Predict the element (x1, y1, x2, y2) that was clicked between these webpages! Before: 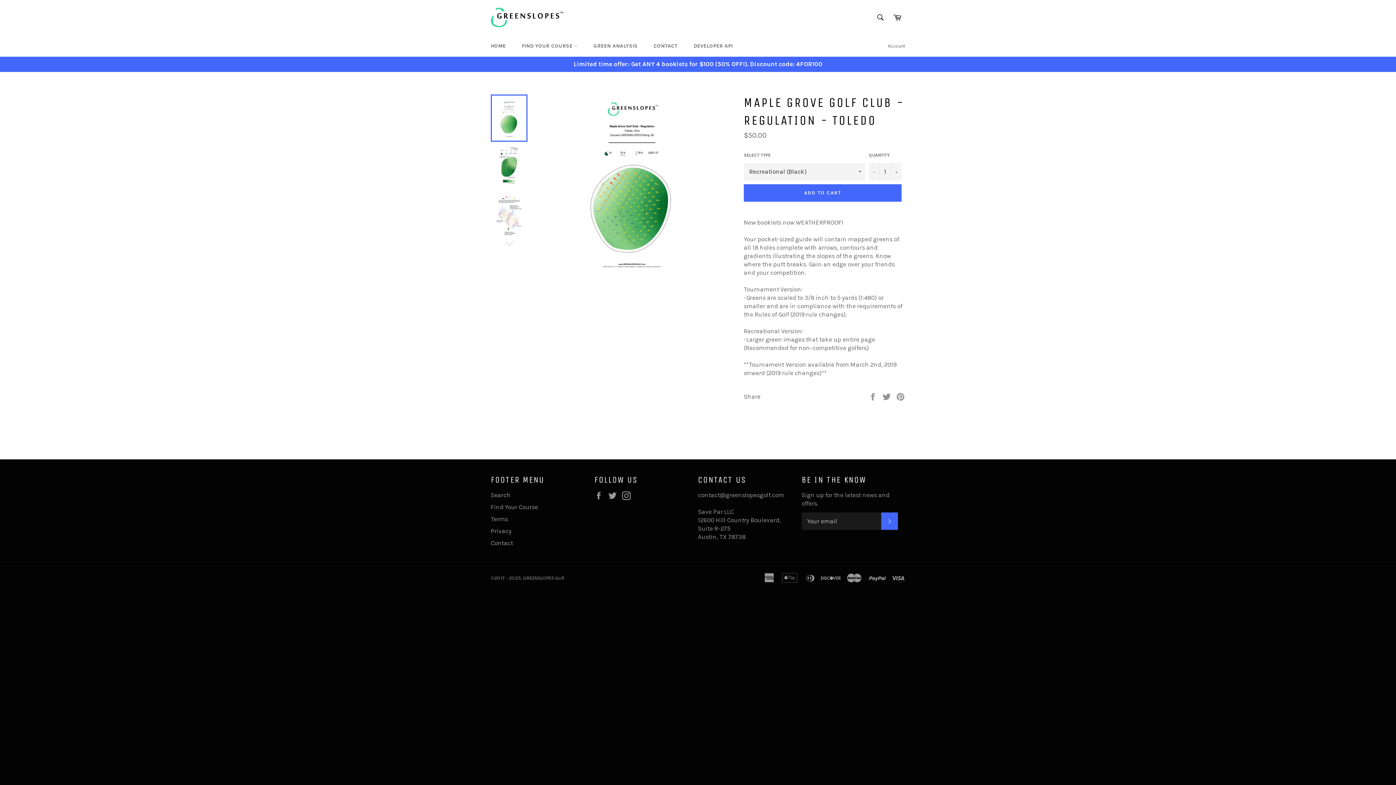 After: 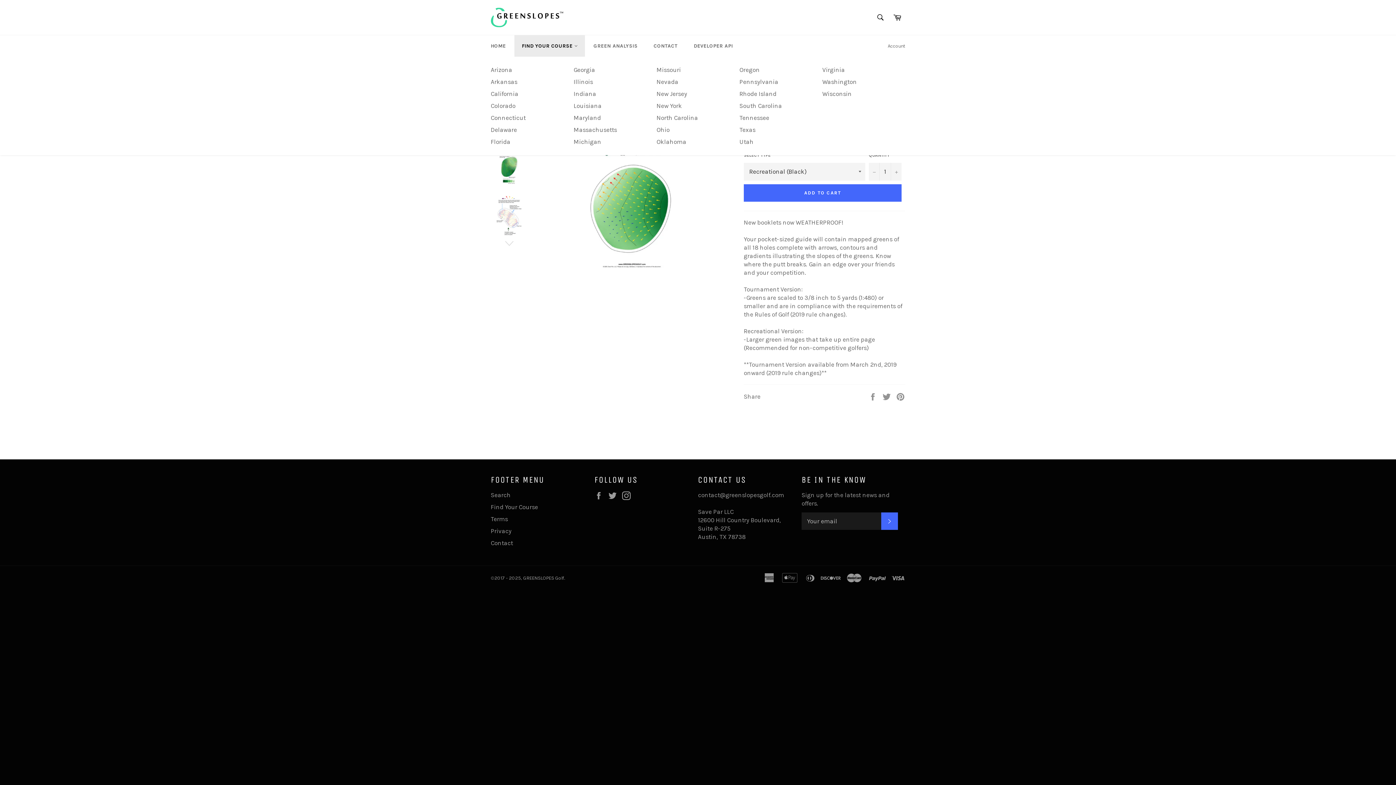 Action: bbox: (514, 35, 584, 56) label: FIND YOUR COURSE 